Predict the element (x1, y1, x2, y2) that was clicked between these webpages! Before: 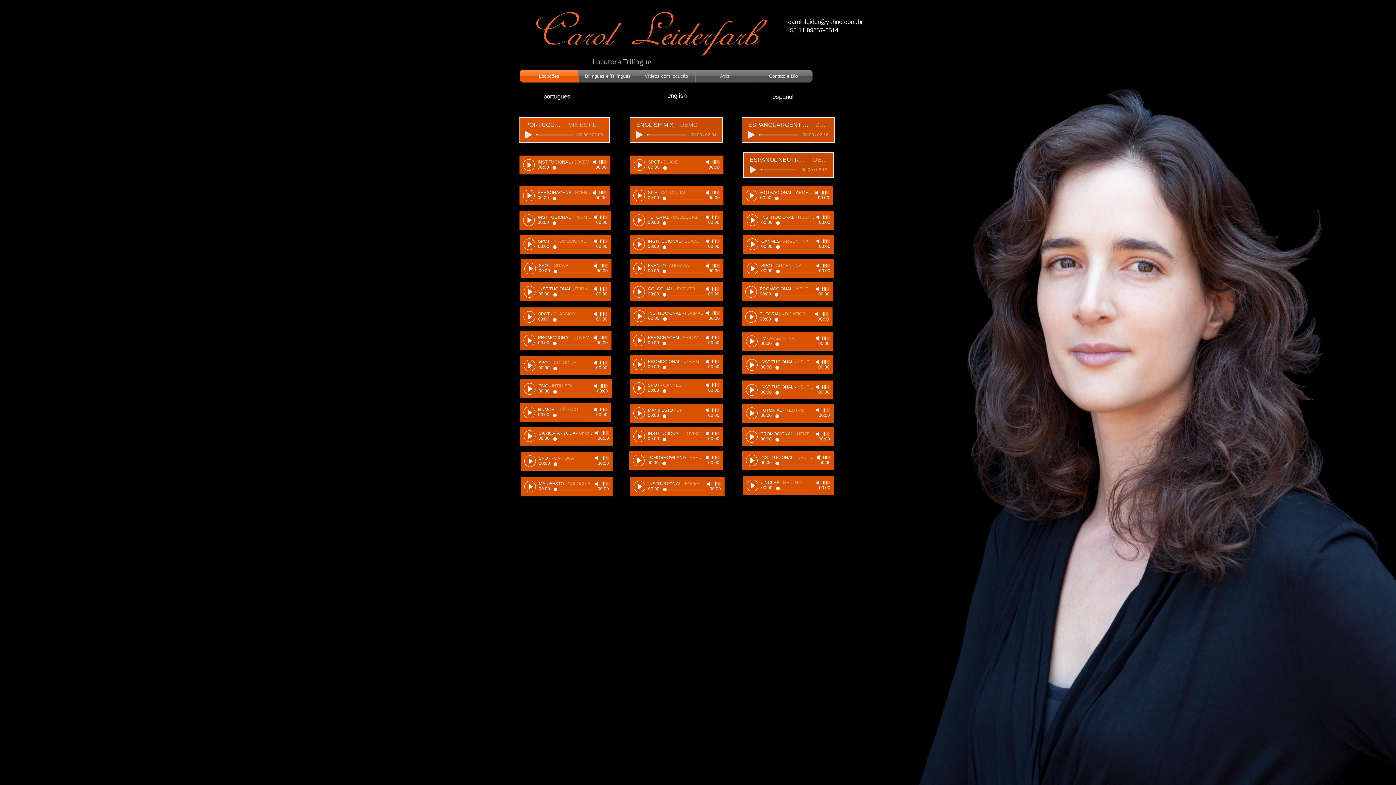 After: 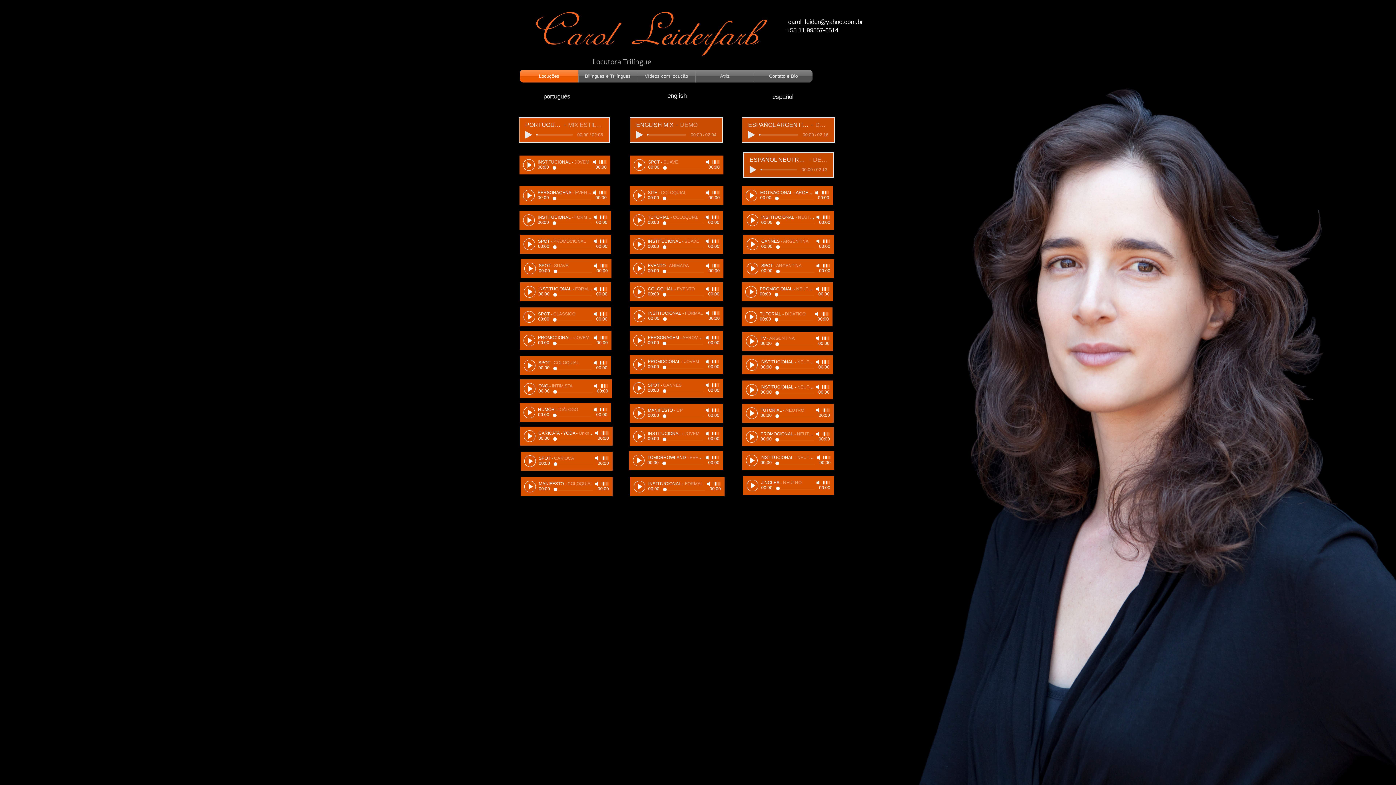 Action: label: Play bbox: (748, 482, 757, 489)